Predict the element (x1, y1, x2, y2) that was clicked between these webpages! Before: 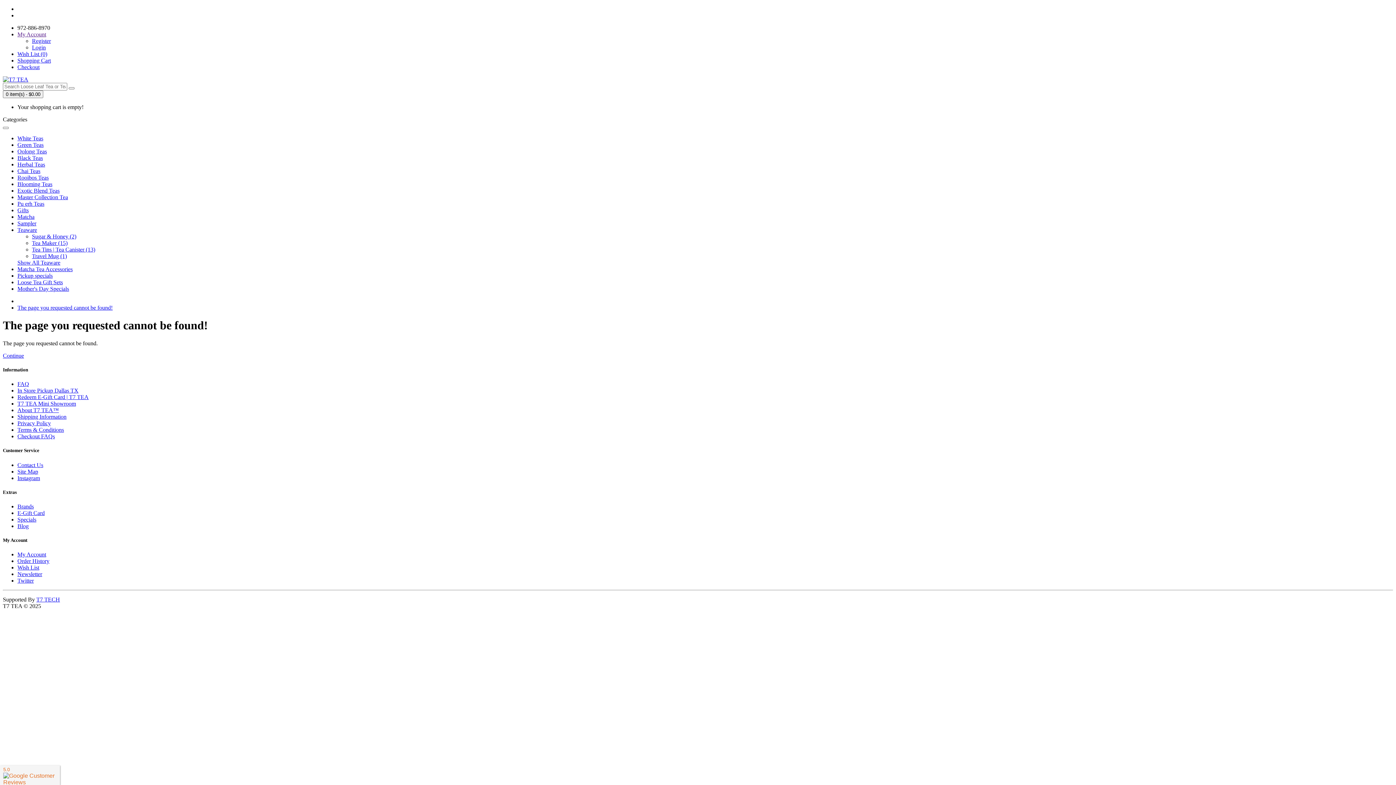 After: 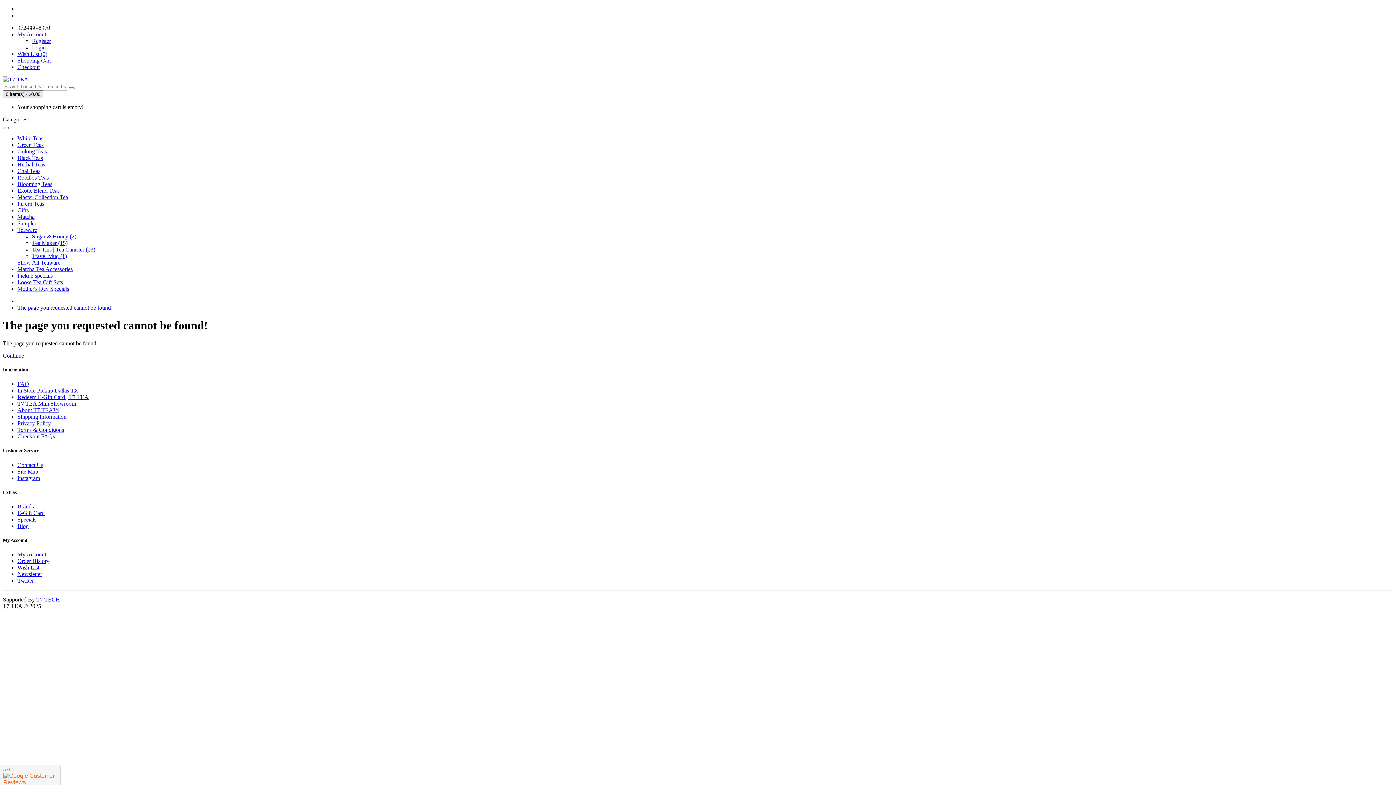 Action: bbox: (2, 90, 43, 98) label: 0 item(s) - $0.00